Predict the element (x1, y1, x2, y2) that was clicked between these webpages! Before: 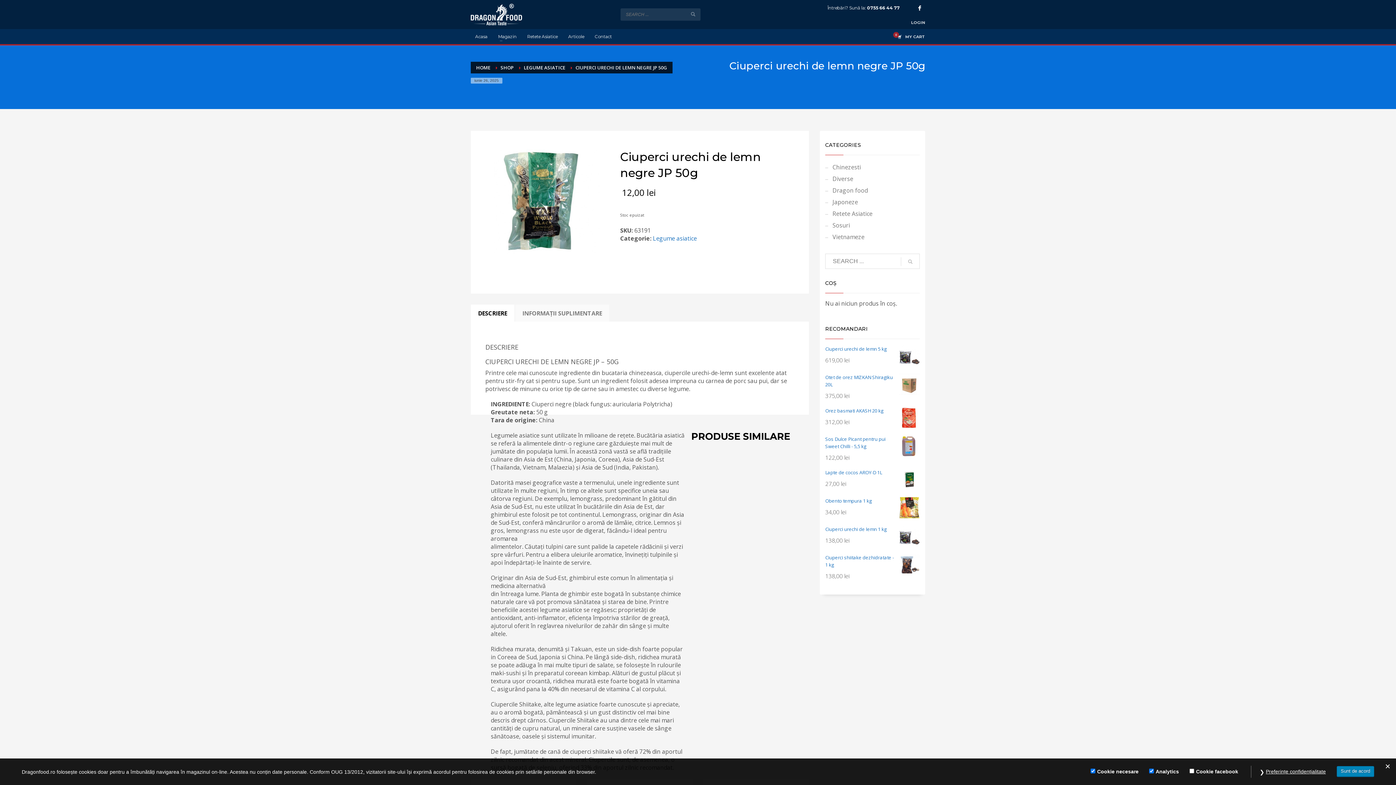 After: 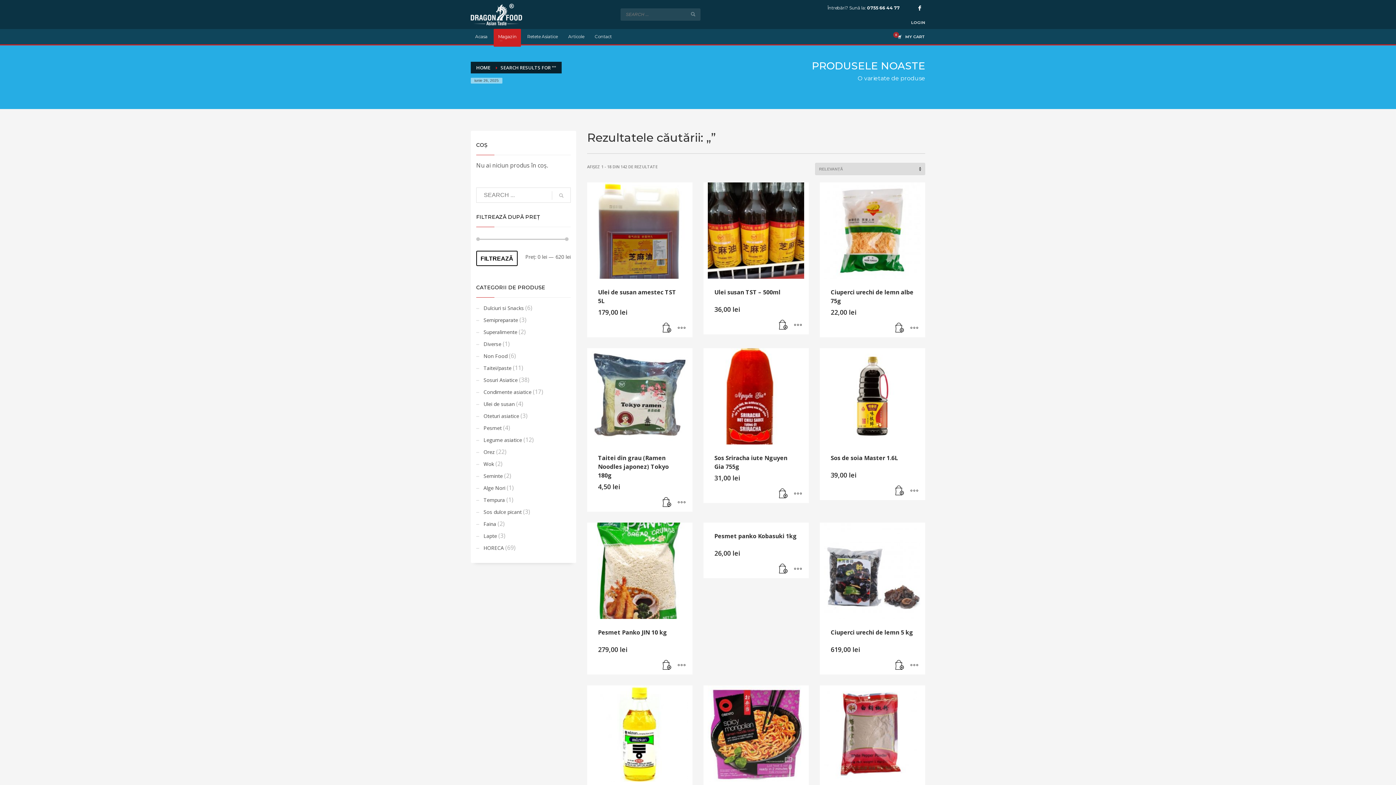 Action: bbox: (901, 254, 920, 269)